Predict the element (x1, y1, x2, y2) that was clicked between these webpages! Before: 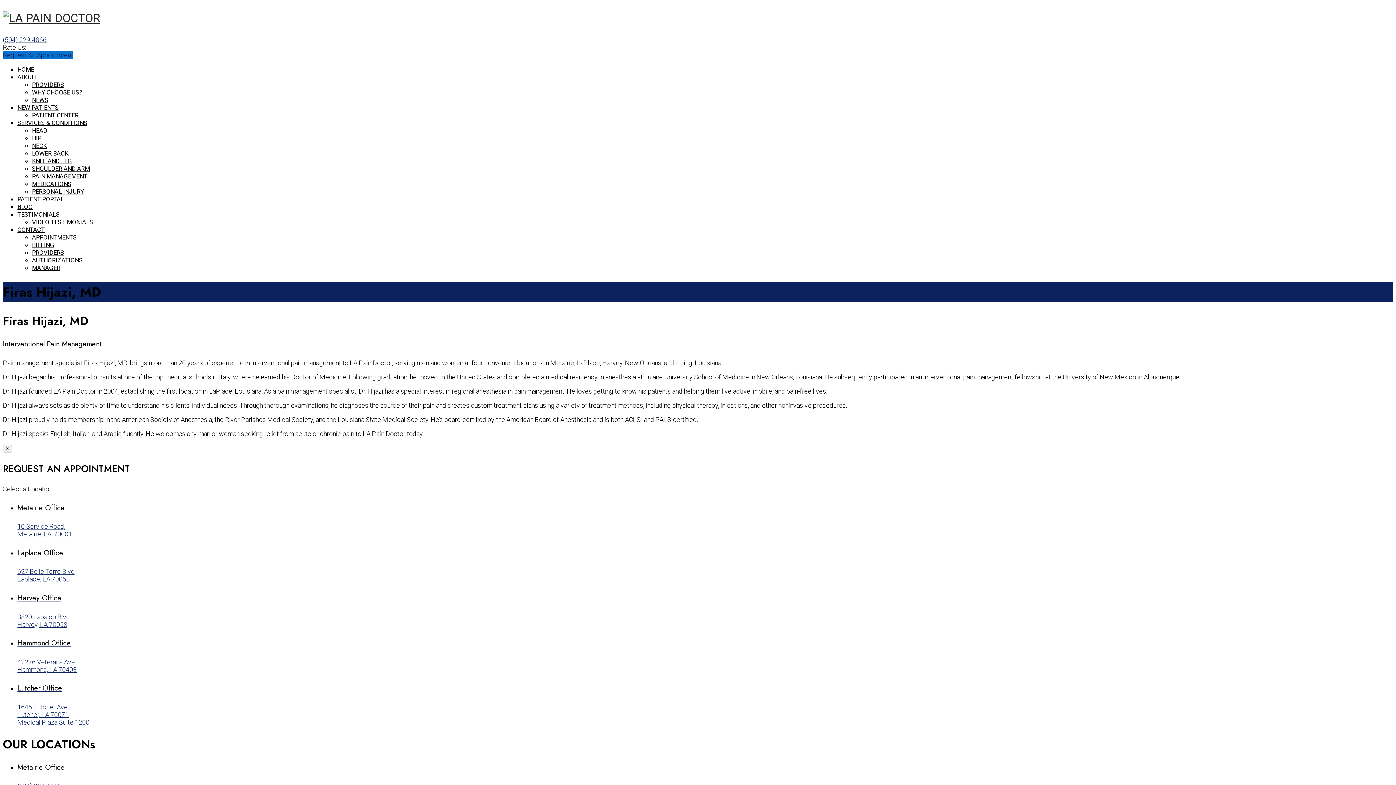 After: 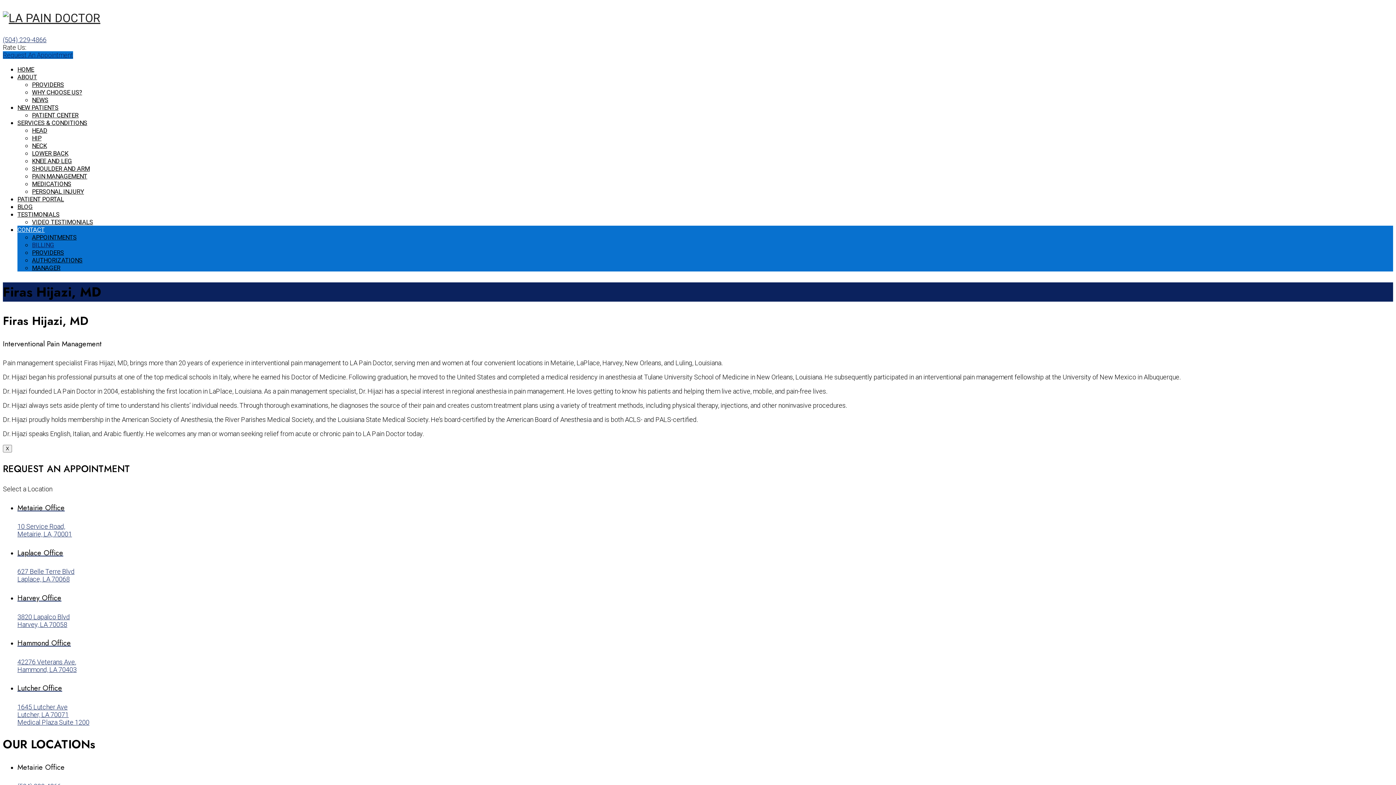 Action: bbox: (32, 241, 54, 248) label: BILLING